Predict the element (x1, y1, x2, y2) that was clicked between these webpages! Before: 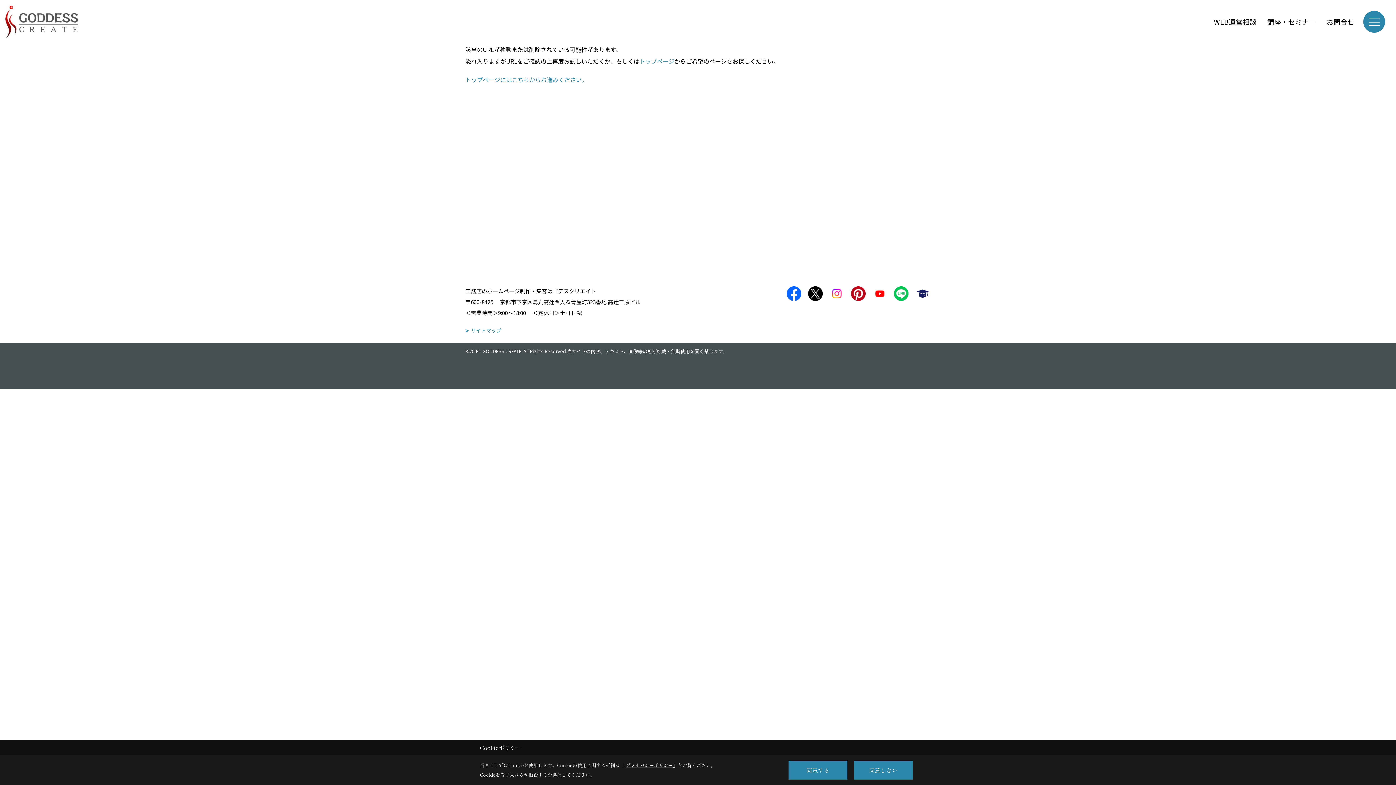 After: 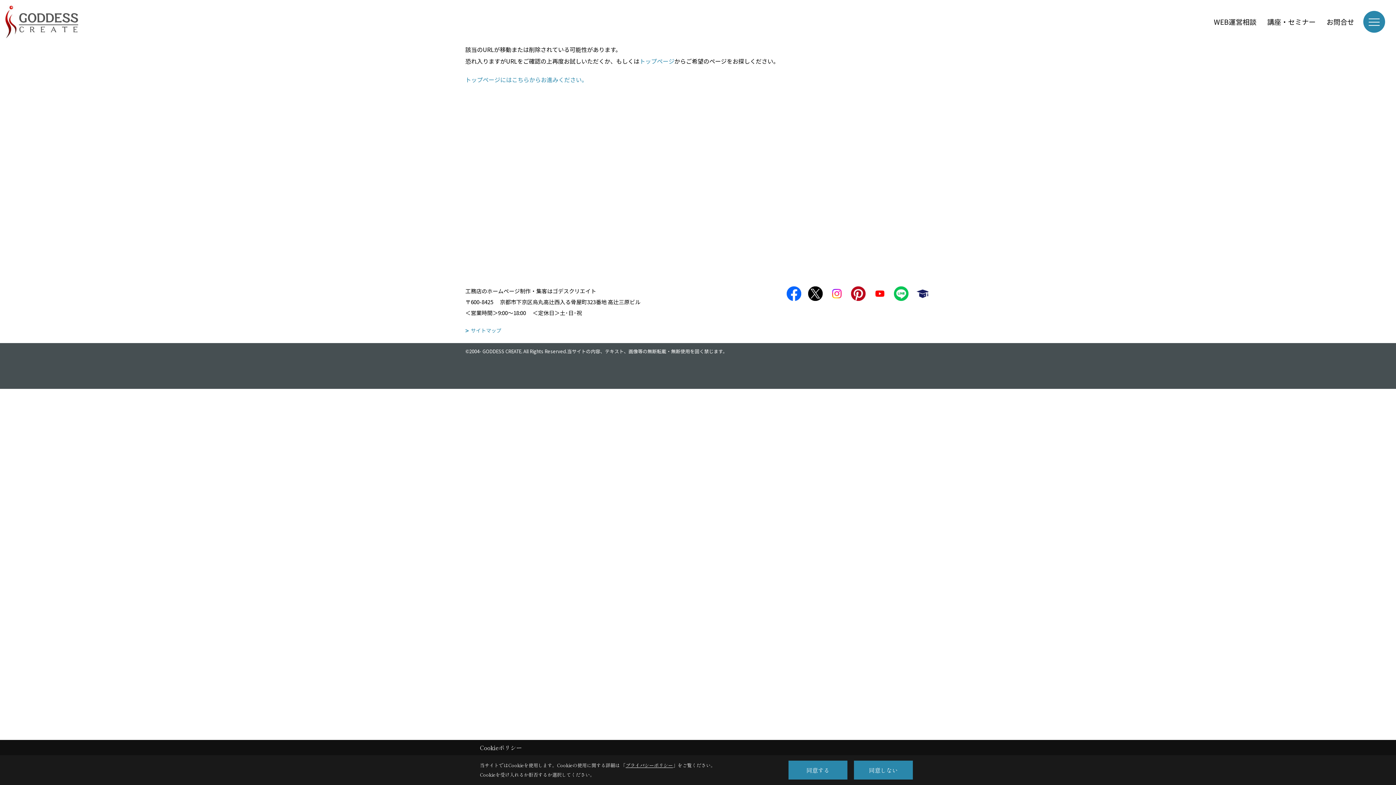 Action: label: プライバシーポリシー bbox: (625, 762, 673, 769)